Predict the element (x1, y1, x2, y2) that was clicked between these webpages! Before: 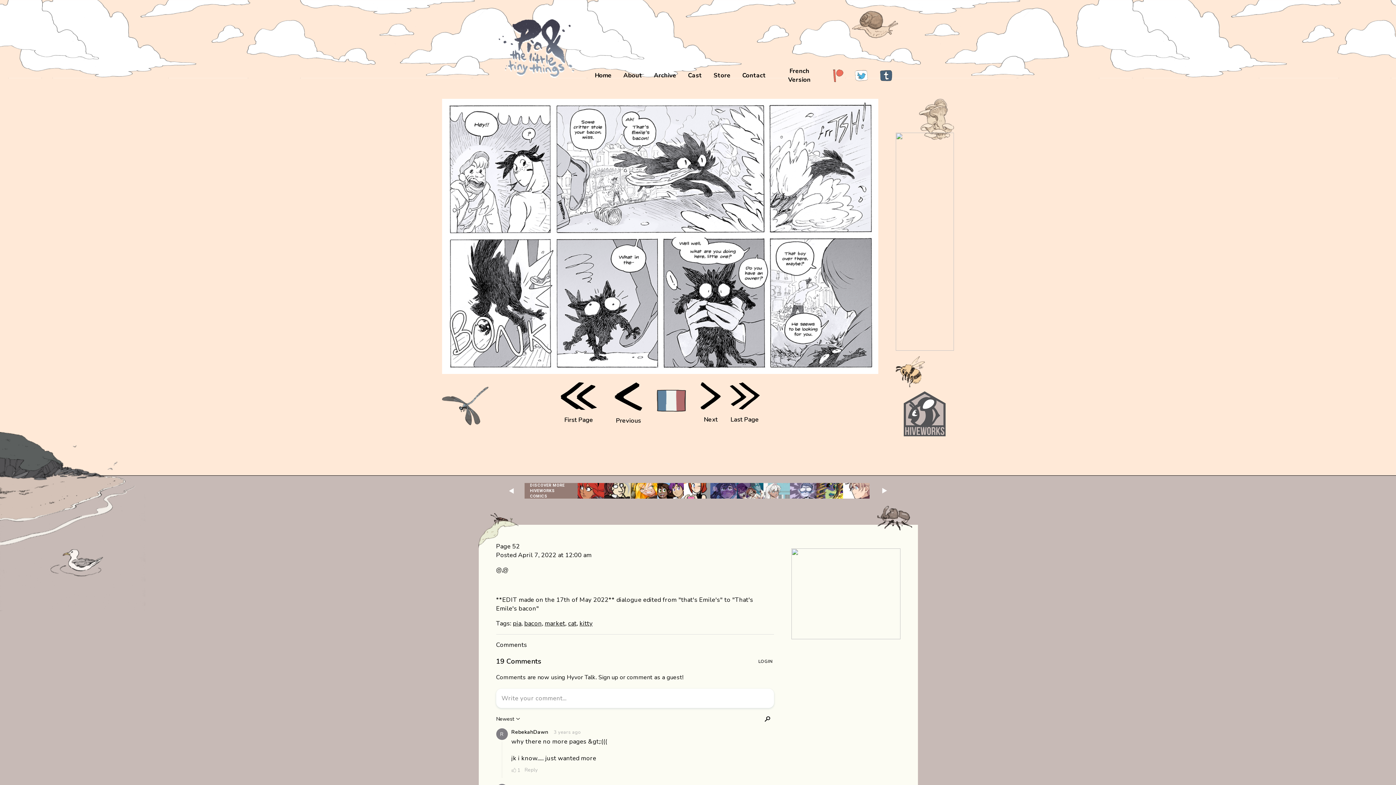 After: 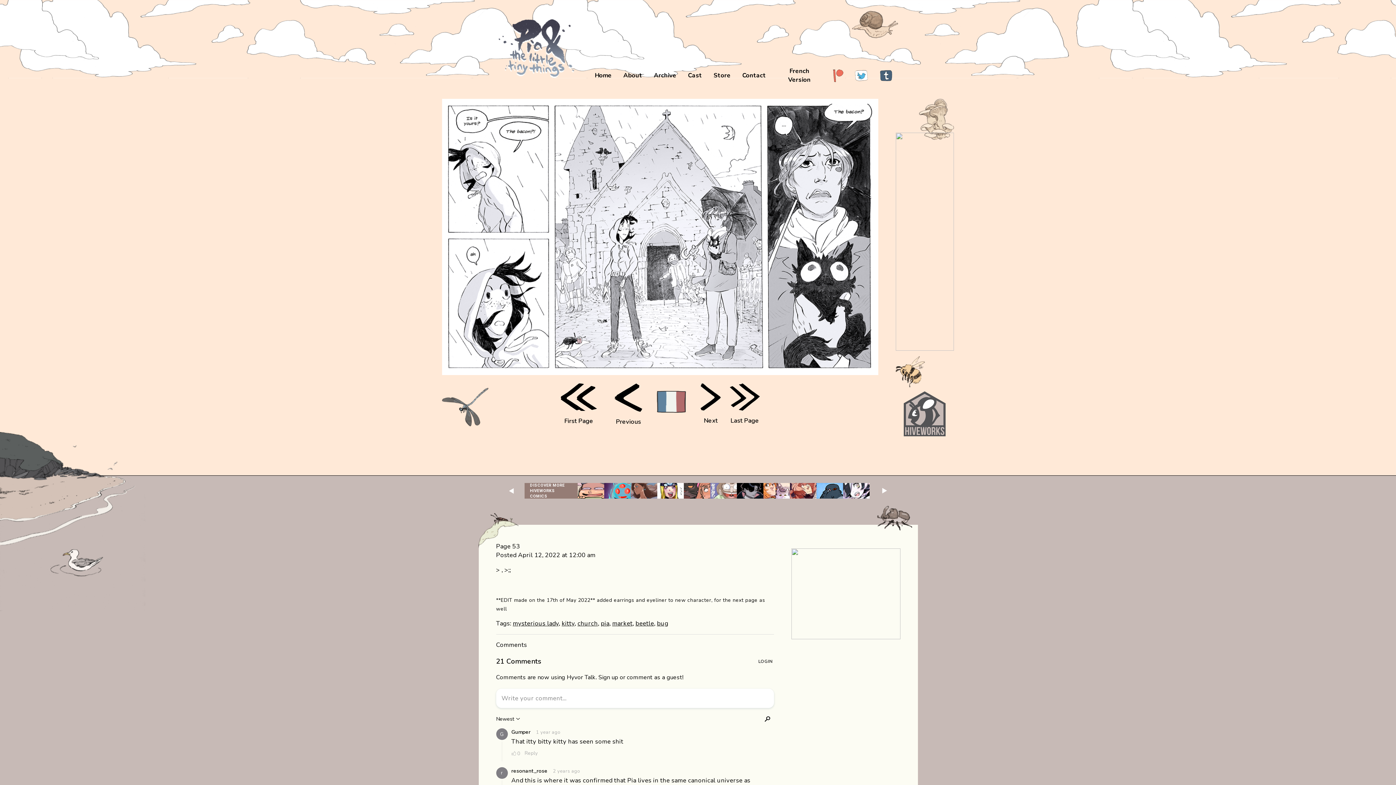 Action: bbox: (442, 368, 878, 376)